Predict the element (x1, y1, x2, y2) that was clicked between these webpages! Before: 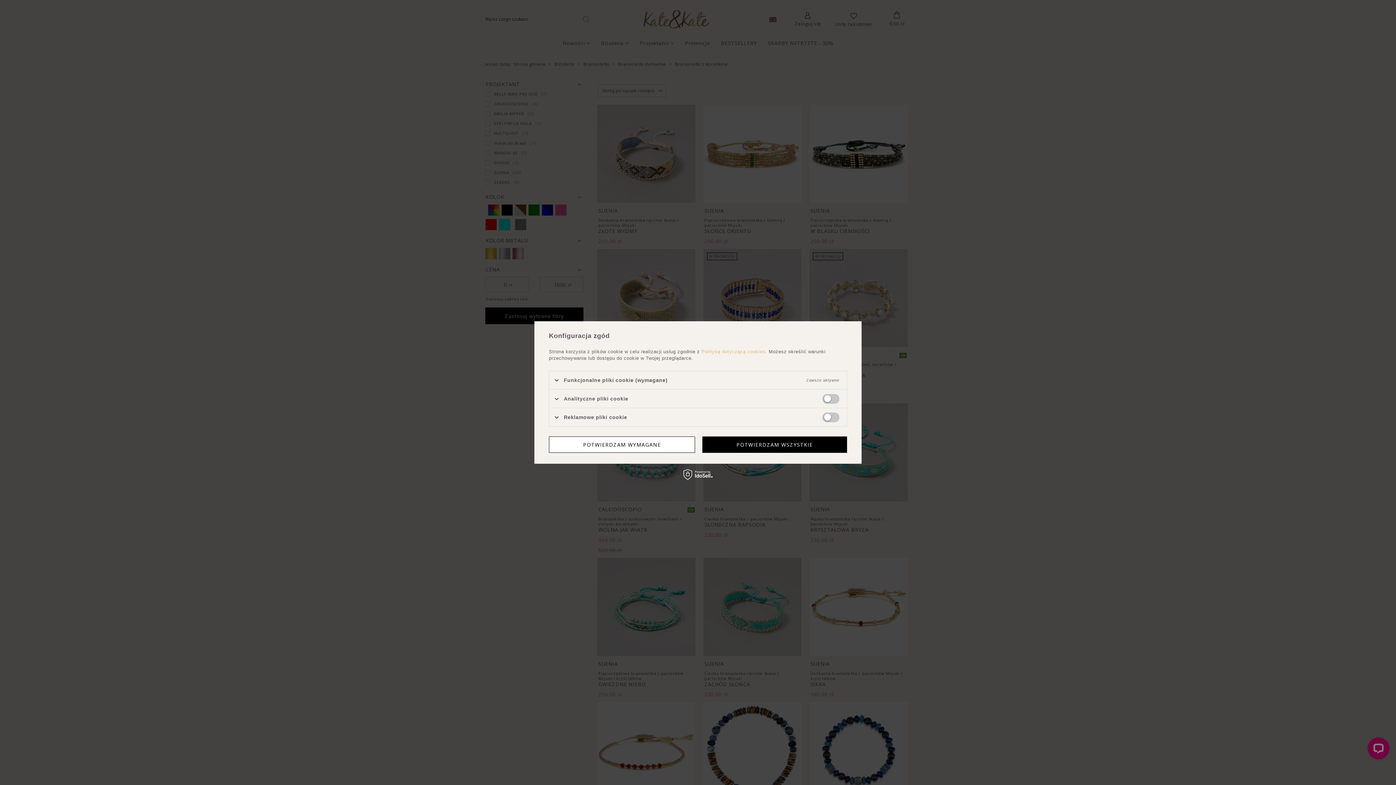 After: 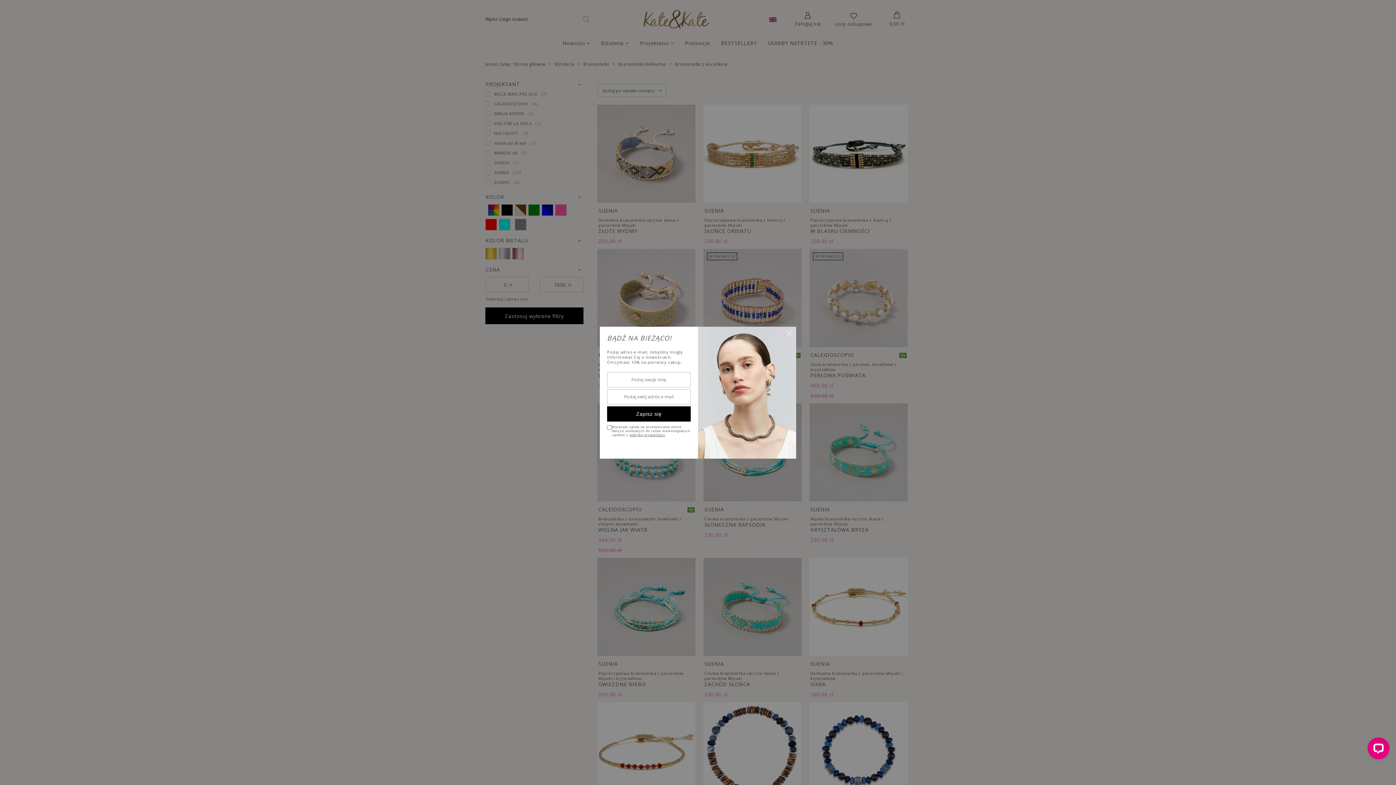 Action: label: POTWIERDZAM WSZYSTKIE bbox: (702, 436, 847, 453)